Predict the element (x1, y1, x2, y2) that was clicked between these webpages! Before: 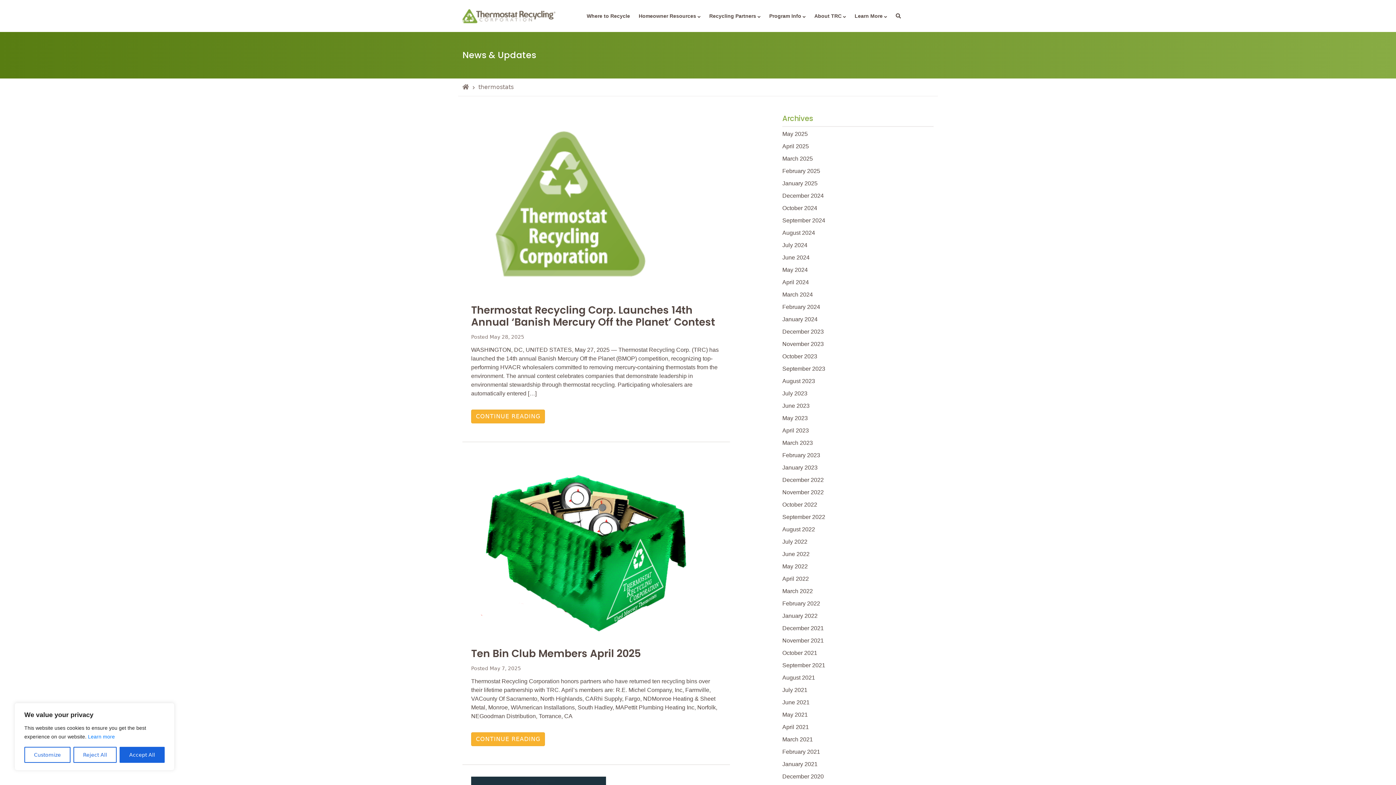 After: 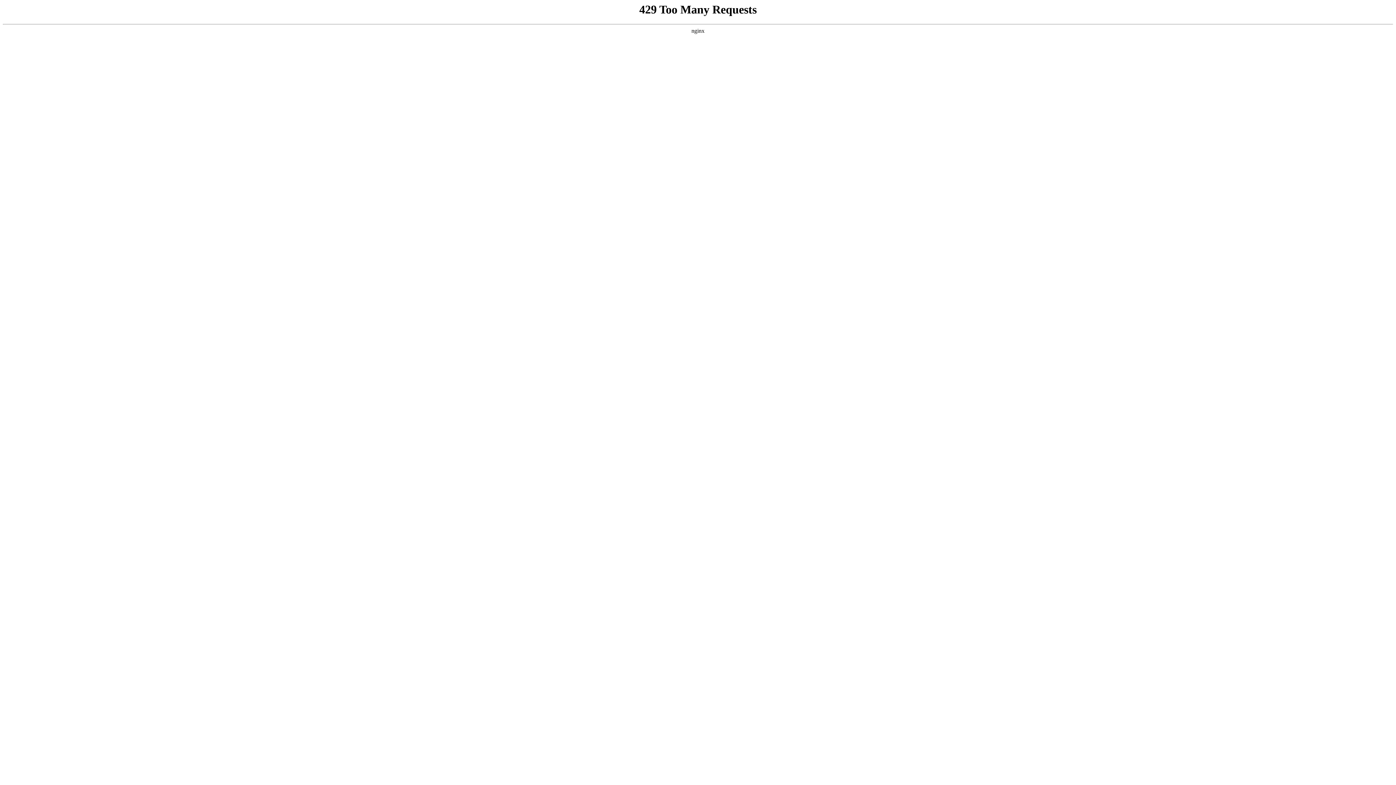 Action: bbox: (782, 760, 933, 772) label: January 2021